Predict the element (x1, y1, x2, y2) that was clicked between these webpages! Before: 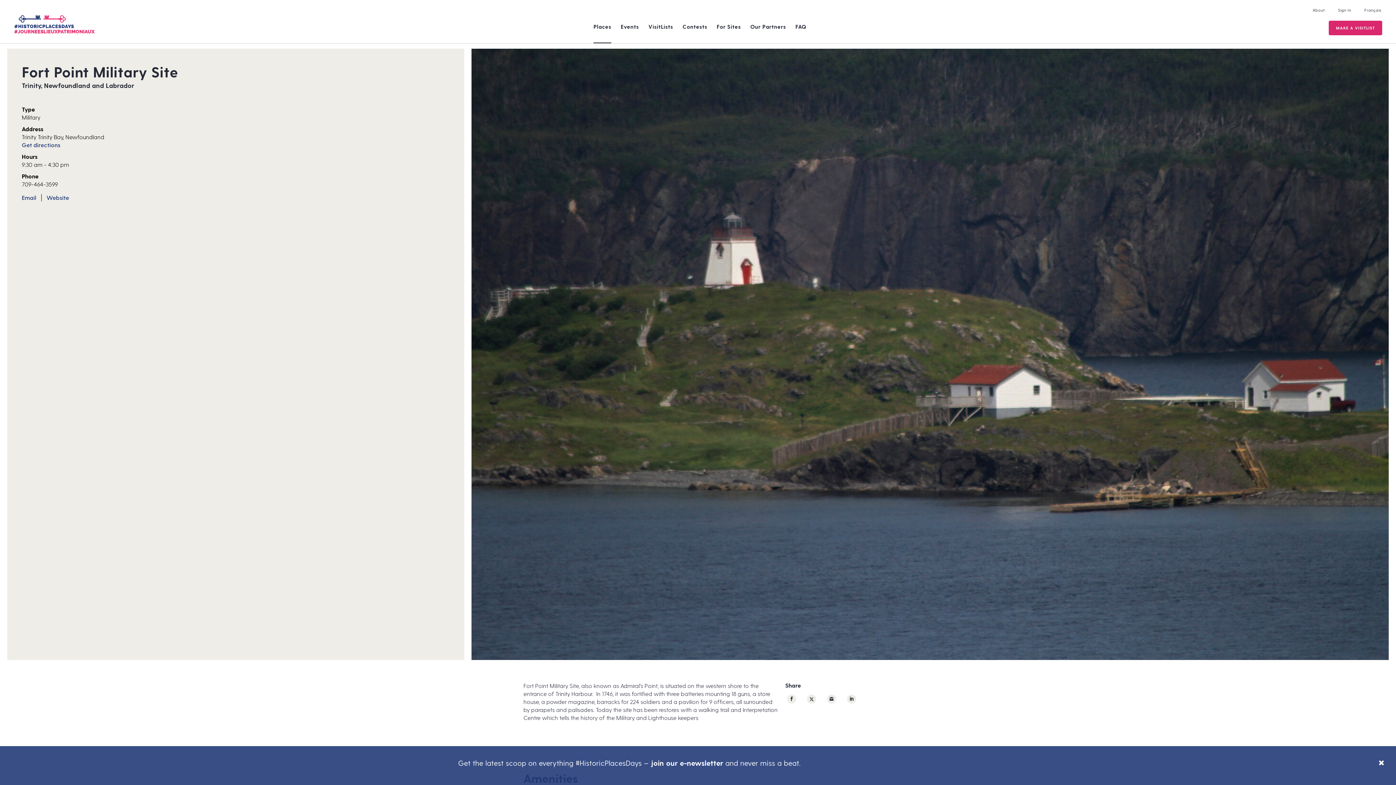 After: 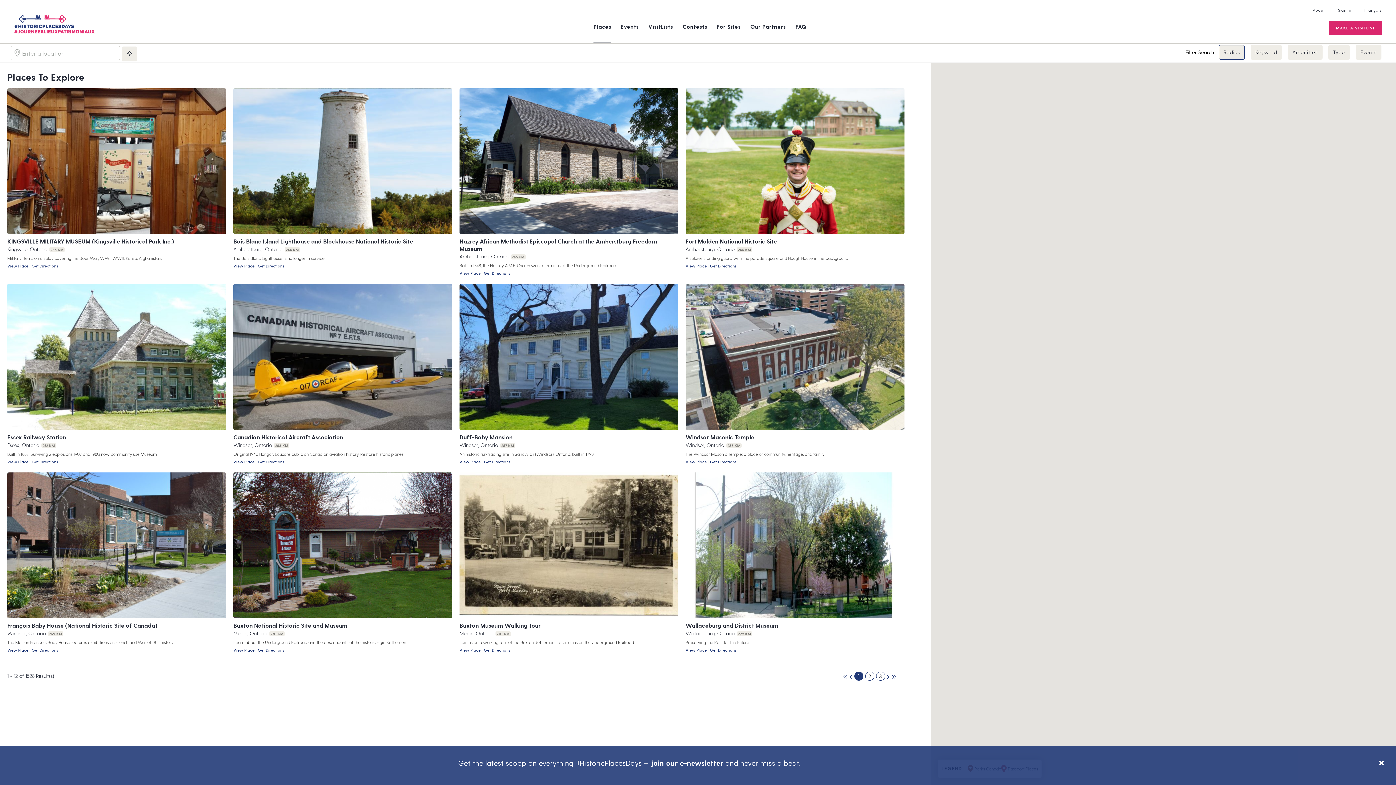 Action: bbox: (593, 21, 611, 31) label: Places